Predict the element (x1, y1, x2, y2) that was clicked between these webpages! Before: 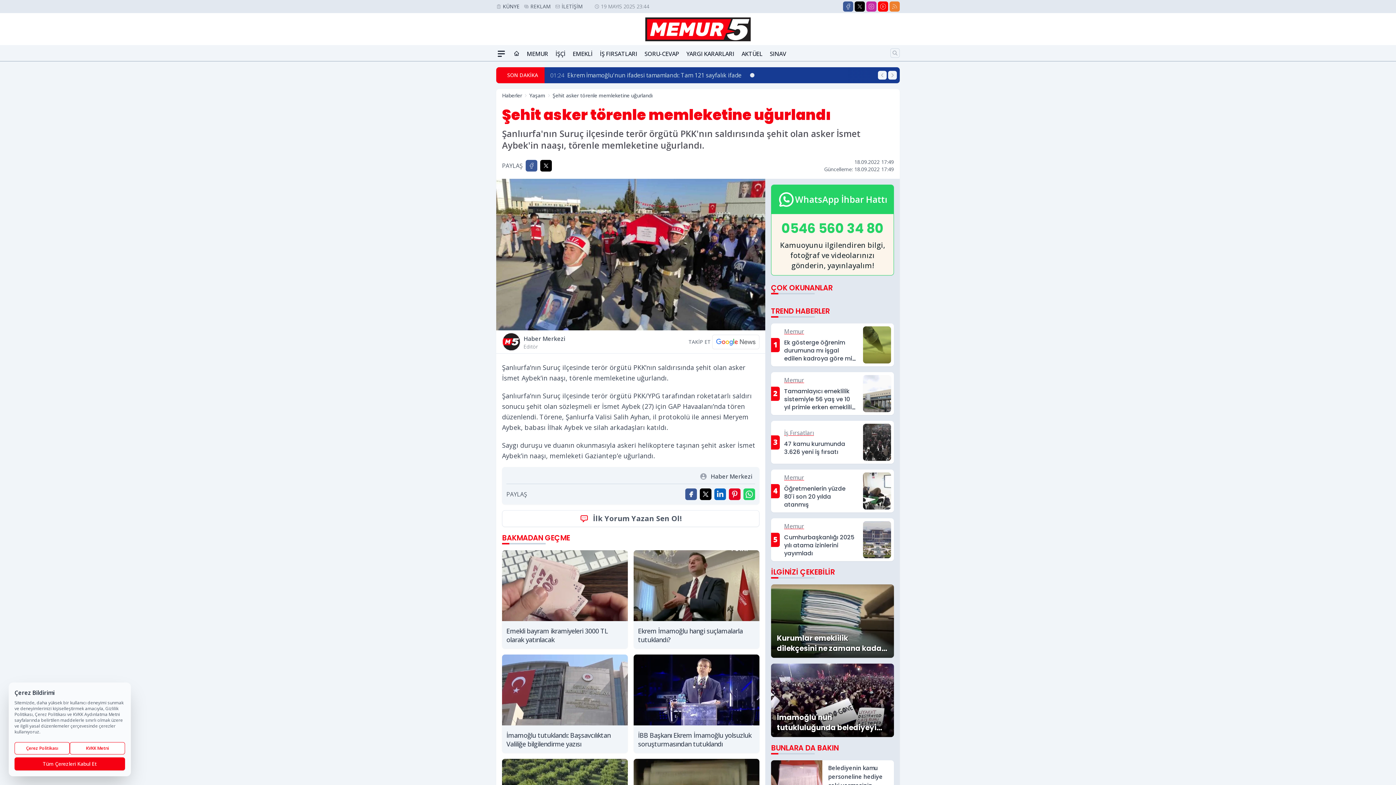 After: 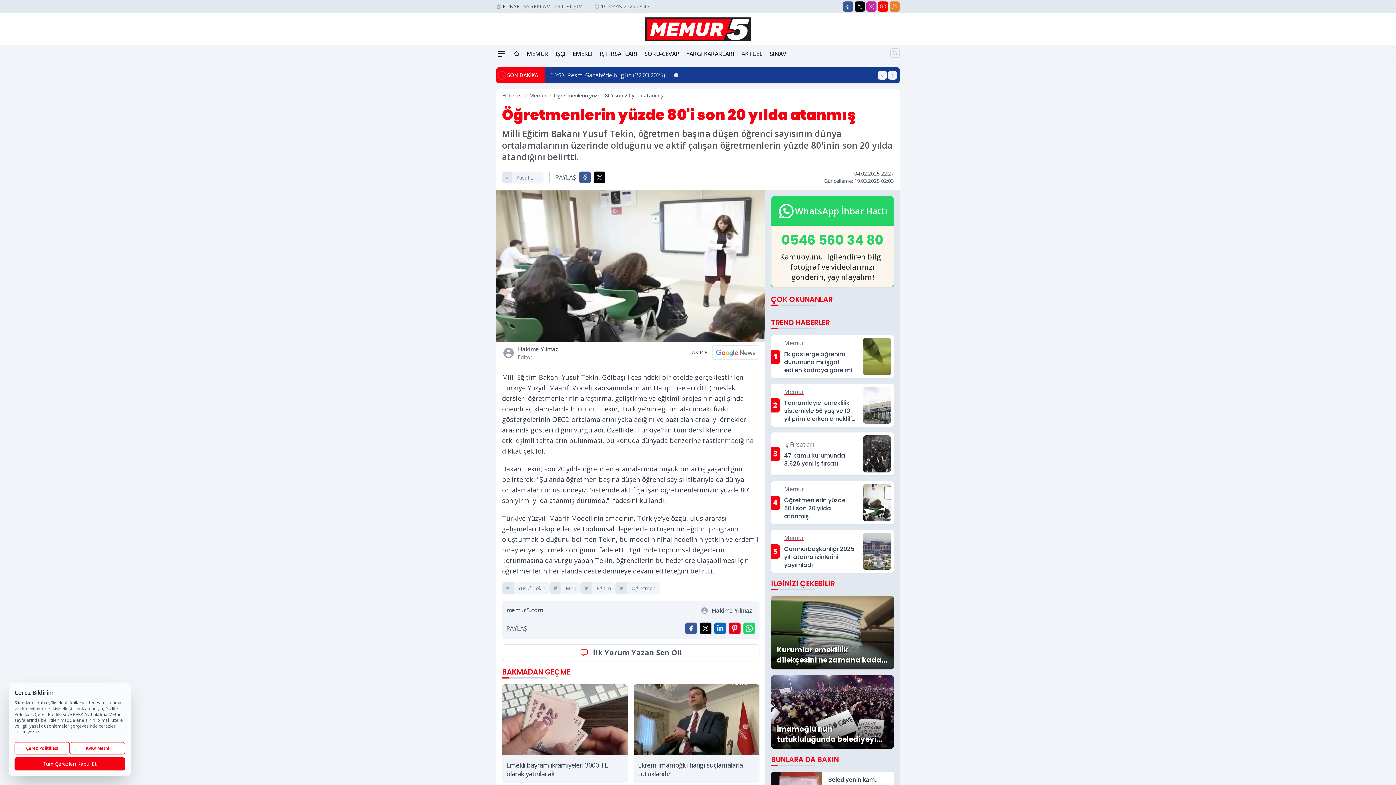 Action: label: 4
Memur
Öğretmenlerin yüzde 80'i son 20 yılda atanmış bbox: (771, 469, 894, 512)